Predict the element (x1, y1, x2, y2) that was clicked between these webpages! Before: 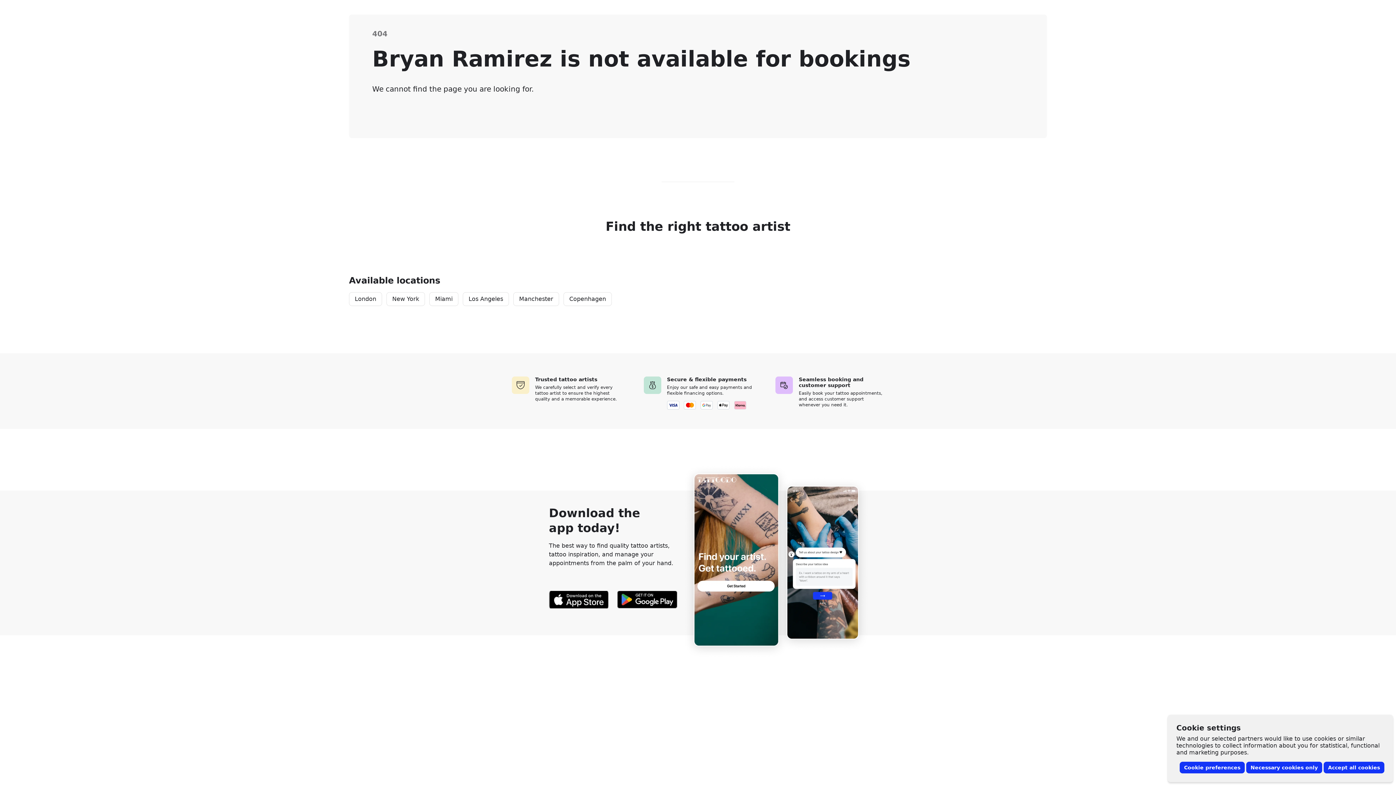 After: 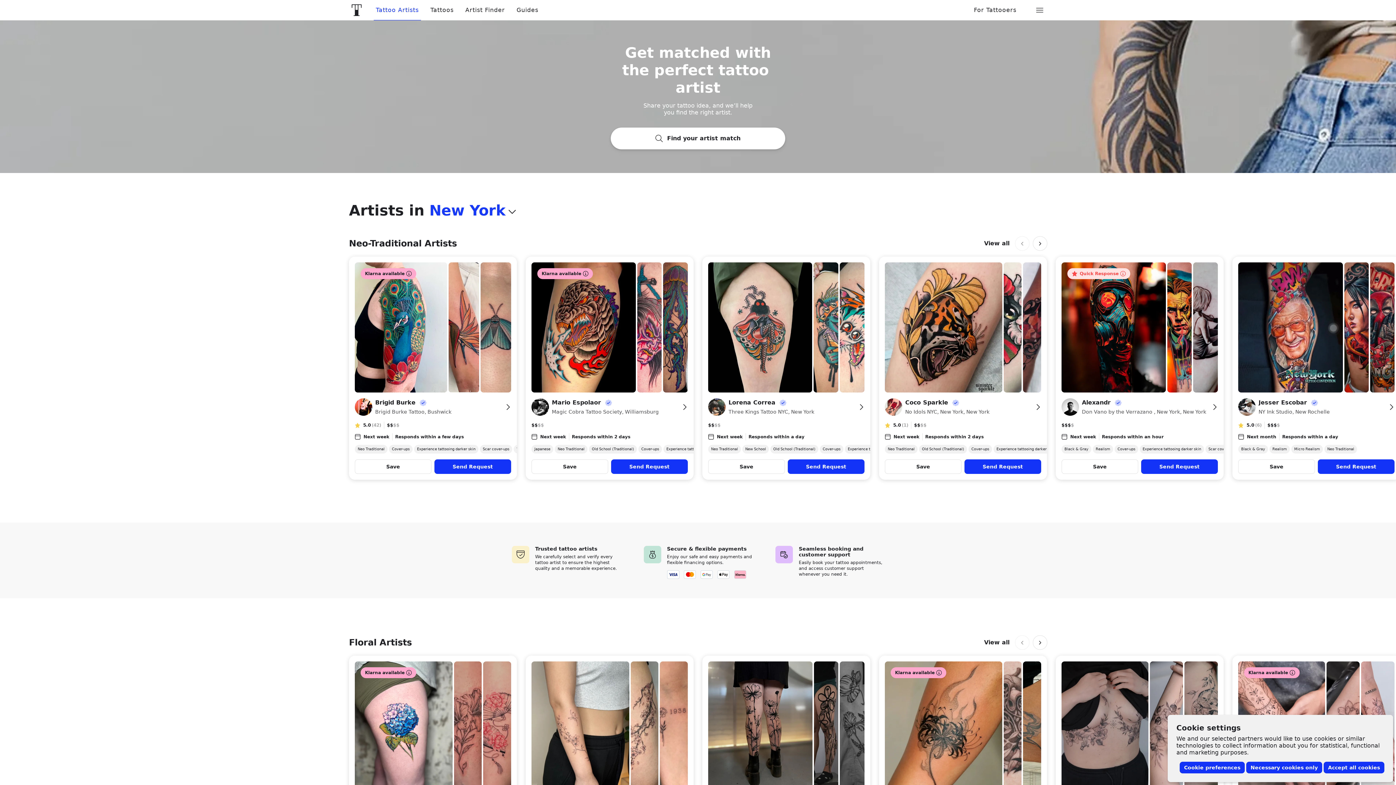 Action: label: New York bbox: (386, 292, 425, 306)